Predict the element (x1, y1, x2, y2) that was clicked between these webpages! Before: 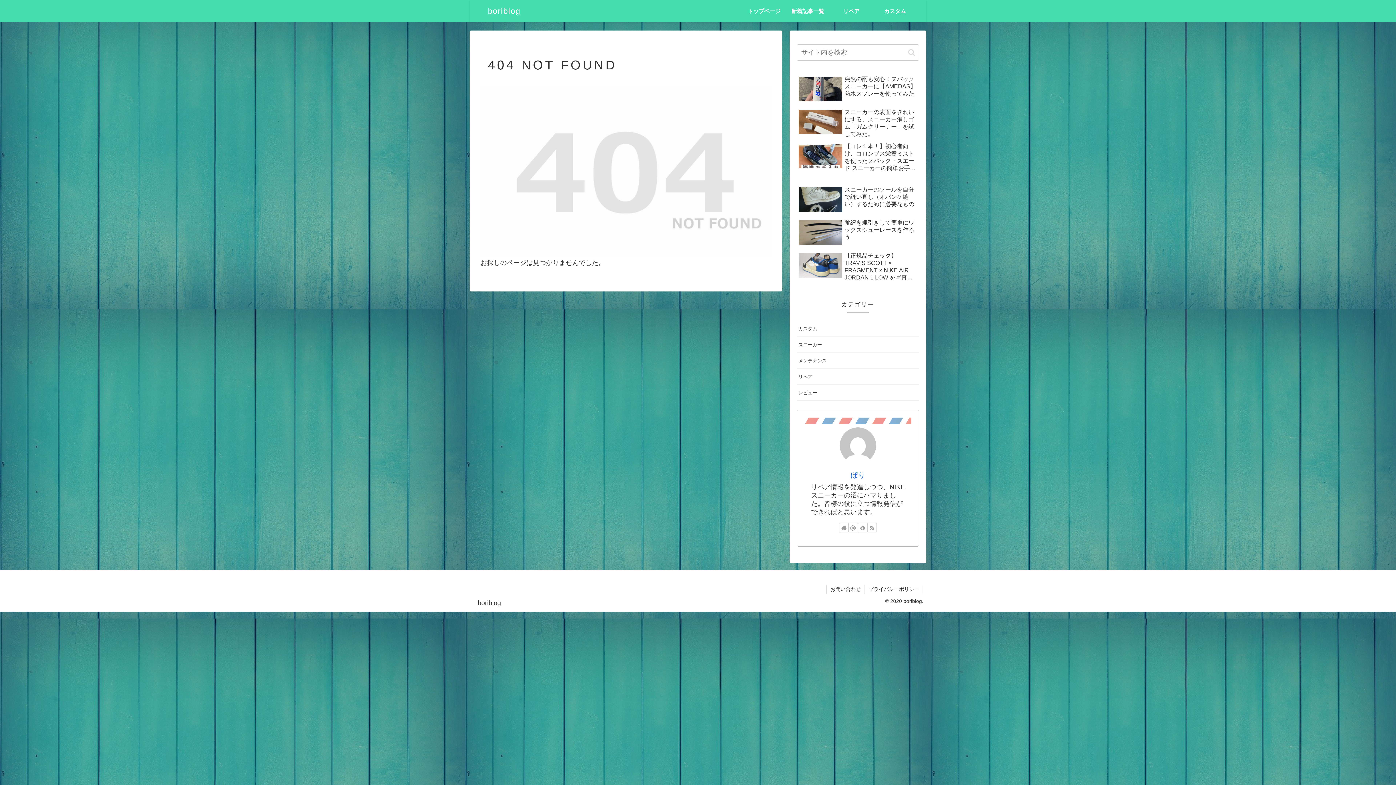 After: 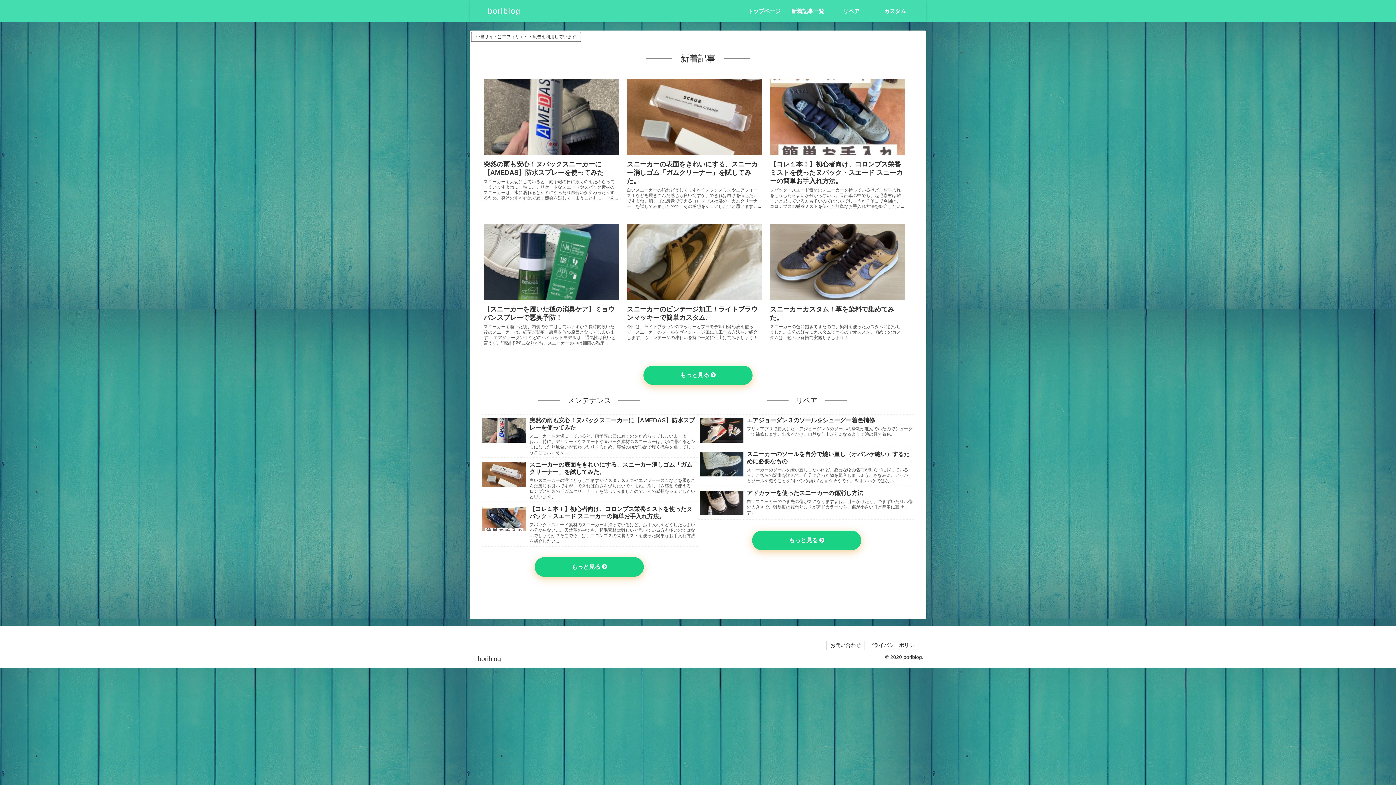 Action: bbox: (469, 3, 527, 18) label: boriblog